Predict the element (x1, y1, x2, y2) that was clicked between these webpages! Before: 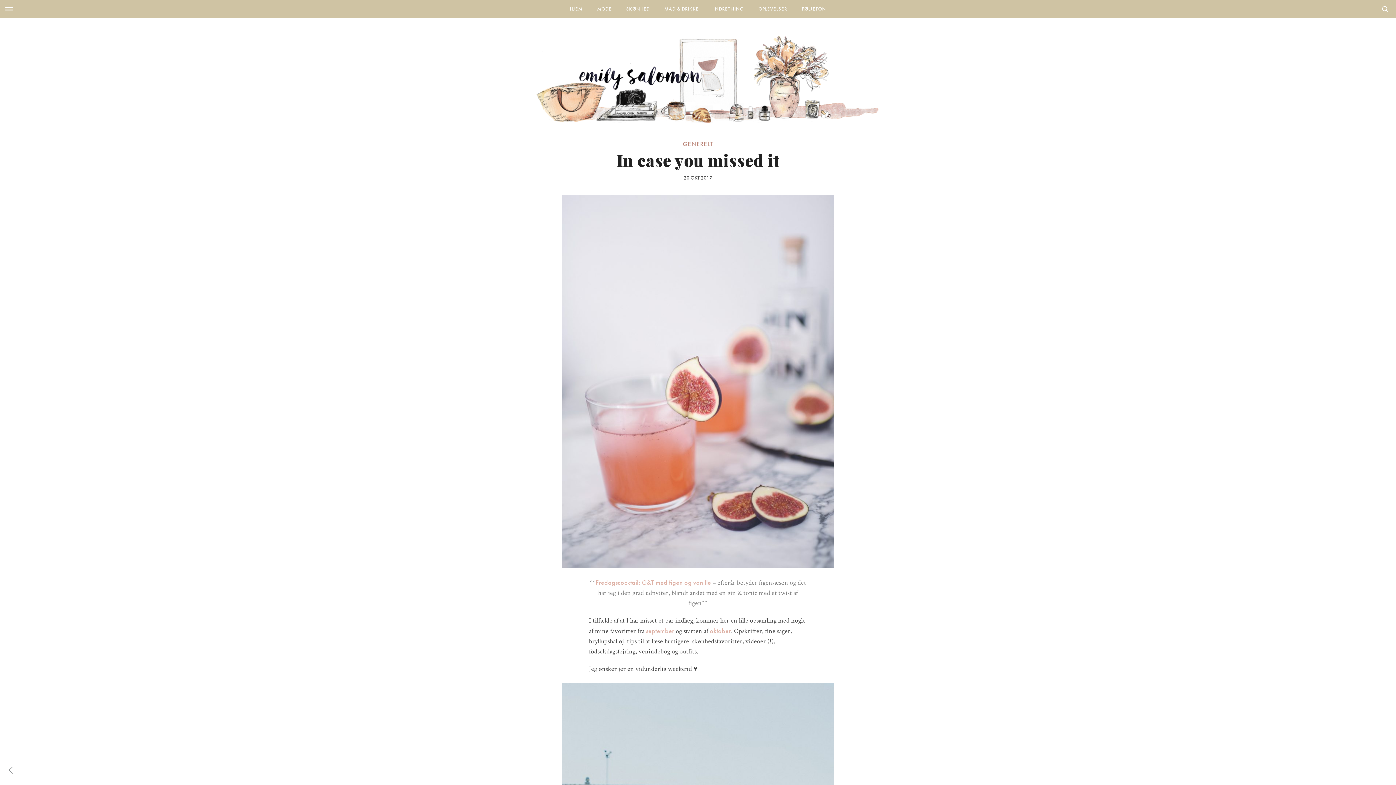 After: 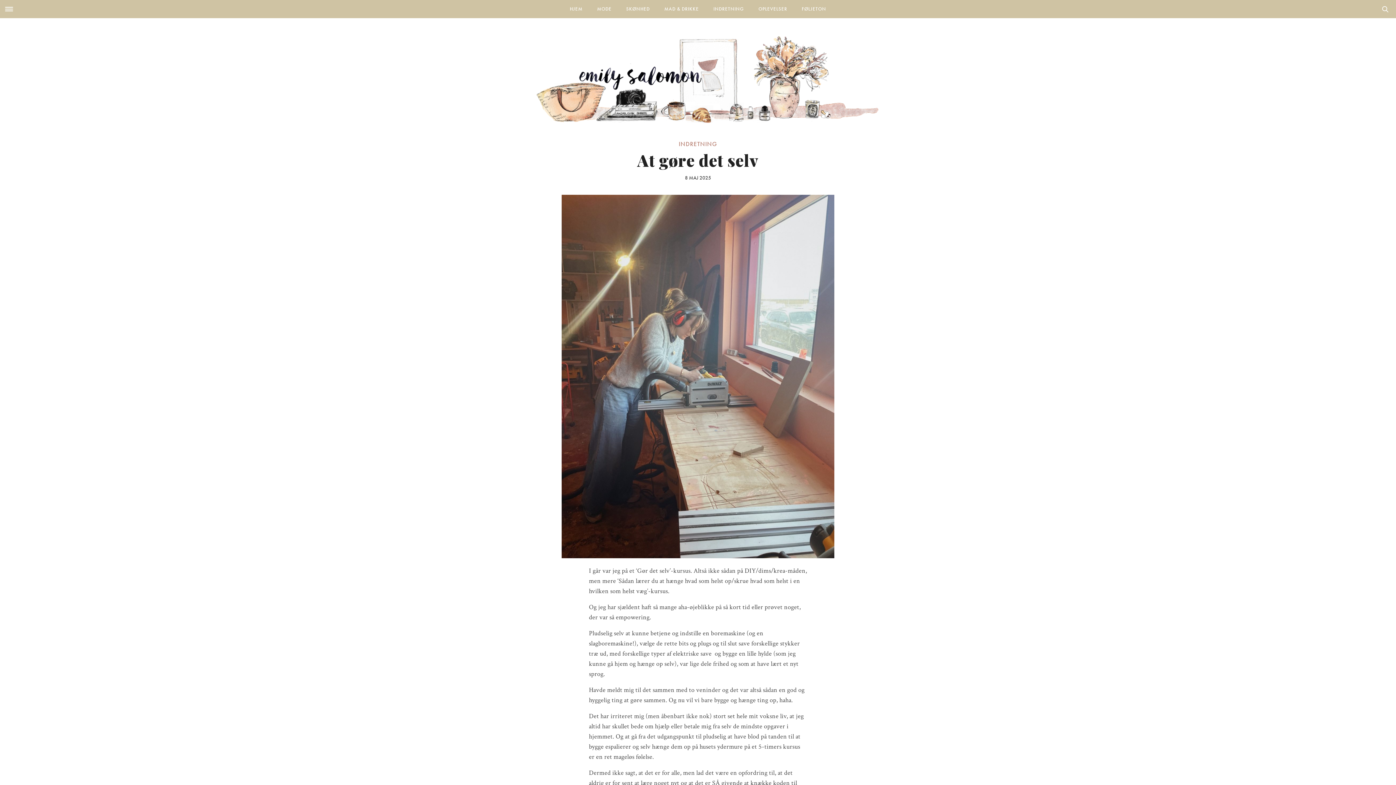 Action: bbox: (498, 0, 898, 141)